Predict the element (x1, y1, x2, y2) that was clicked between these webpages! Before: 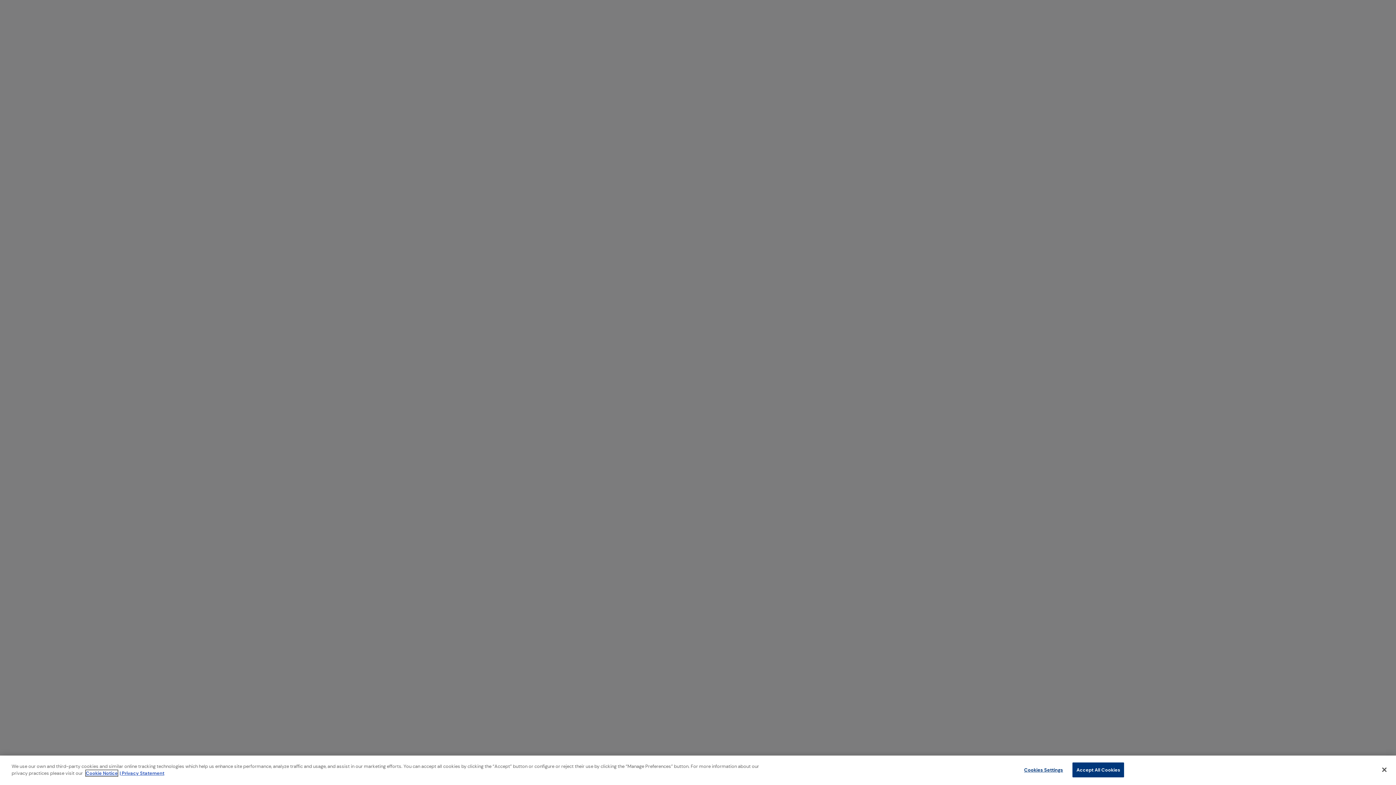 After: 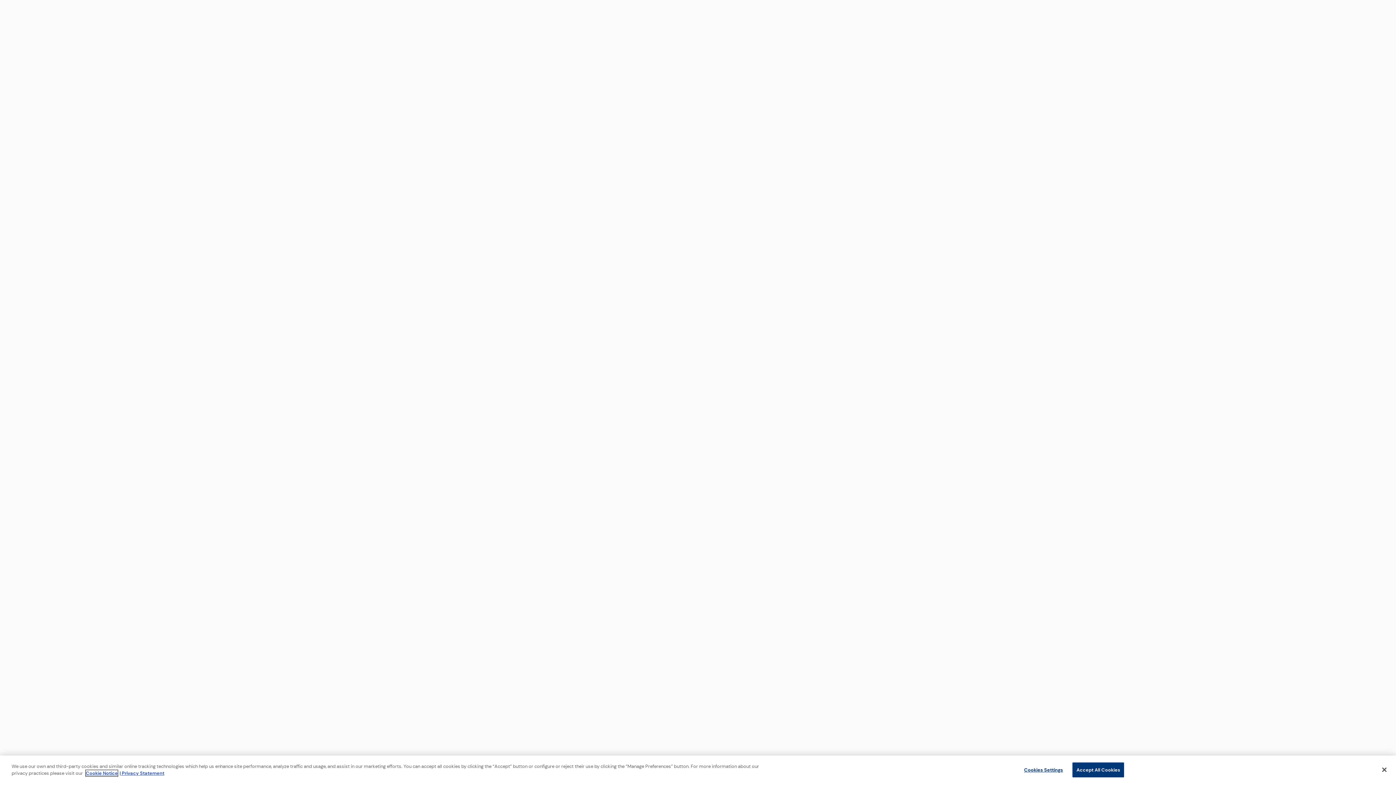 Action: label: Privacy Statement bbox: (119, 770, 164, 776)